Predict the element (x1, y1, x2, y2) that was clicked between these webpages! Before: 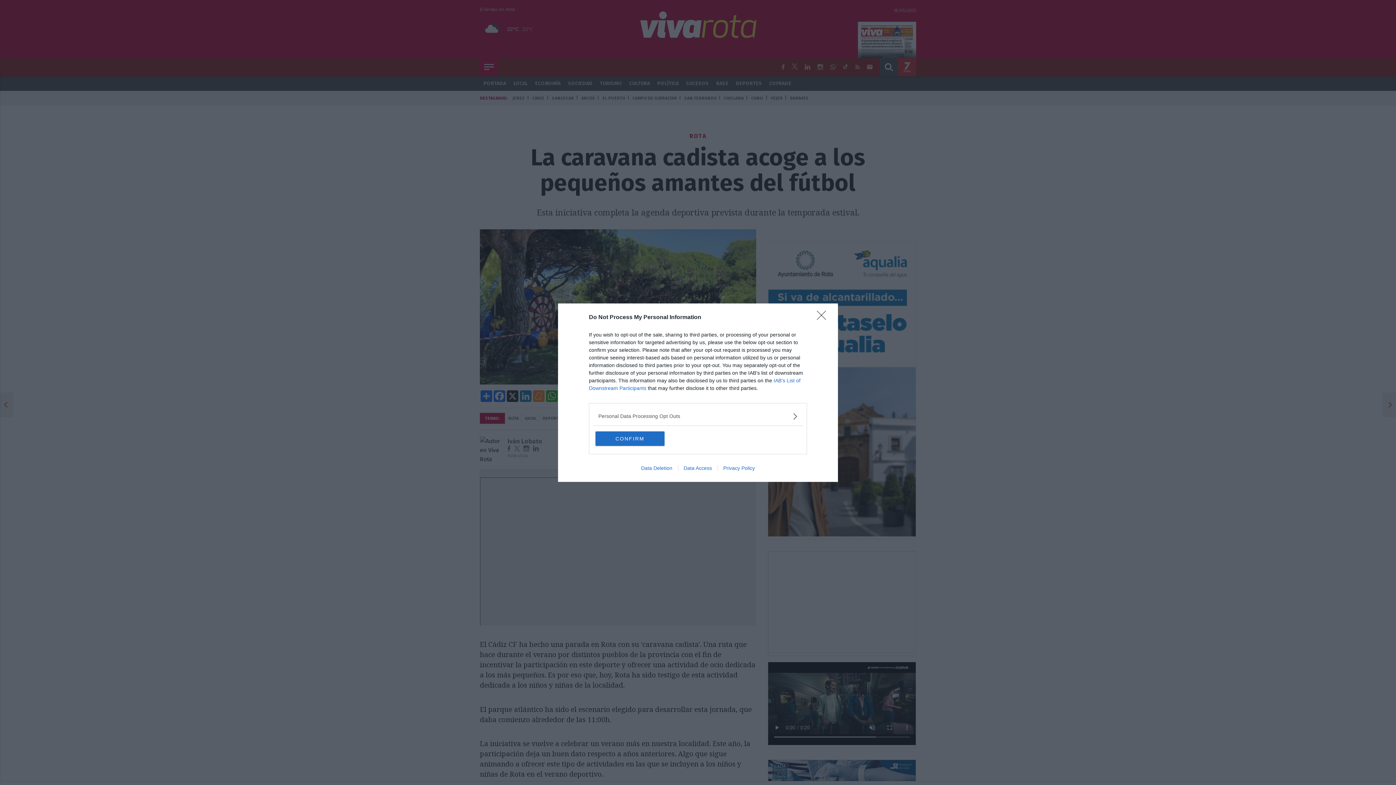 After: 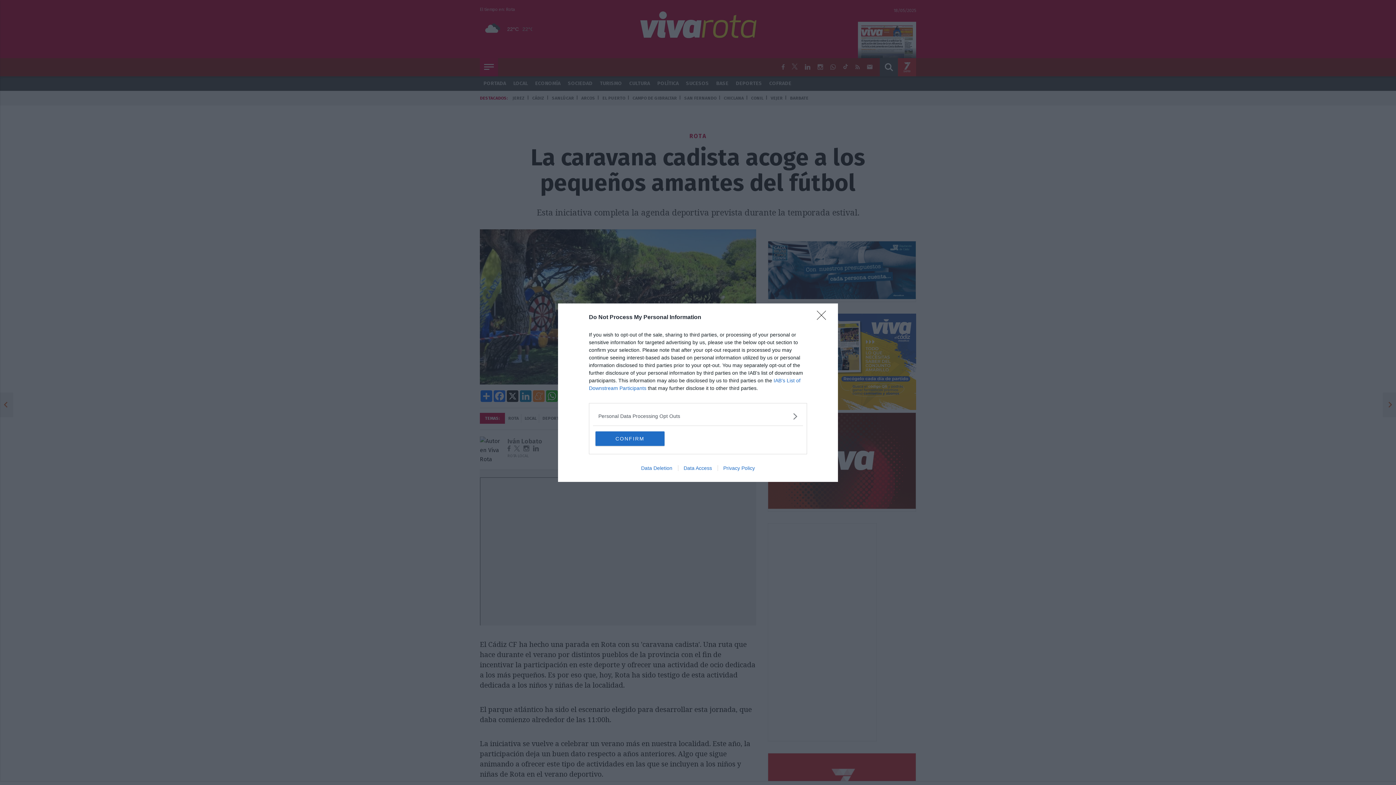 Action: label: Data Access bbox: (678, 465, 717, 471)